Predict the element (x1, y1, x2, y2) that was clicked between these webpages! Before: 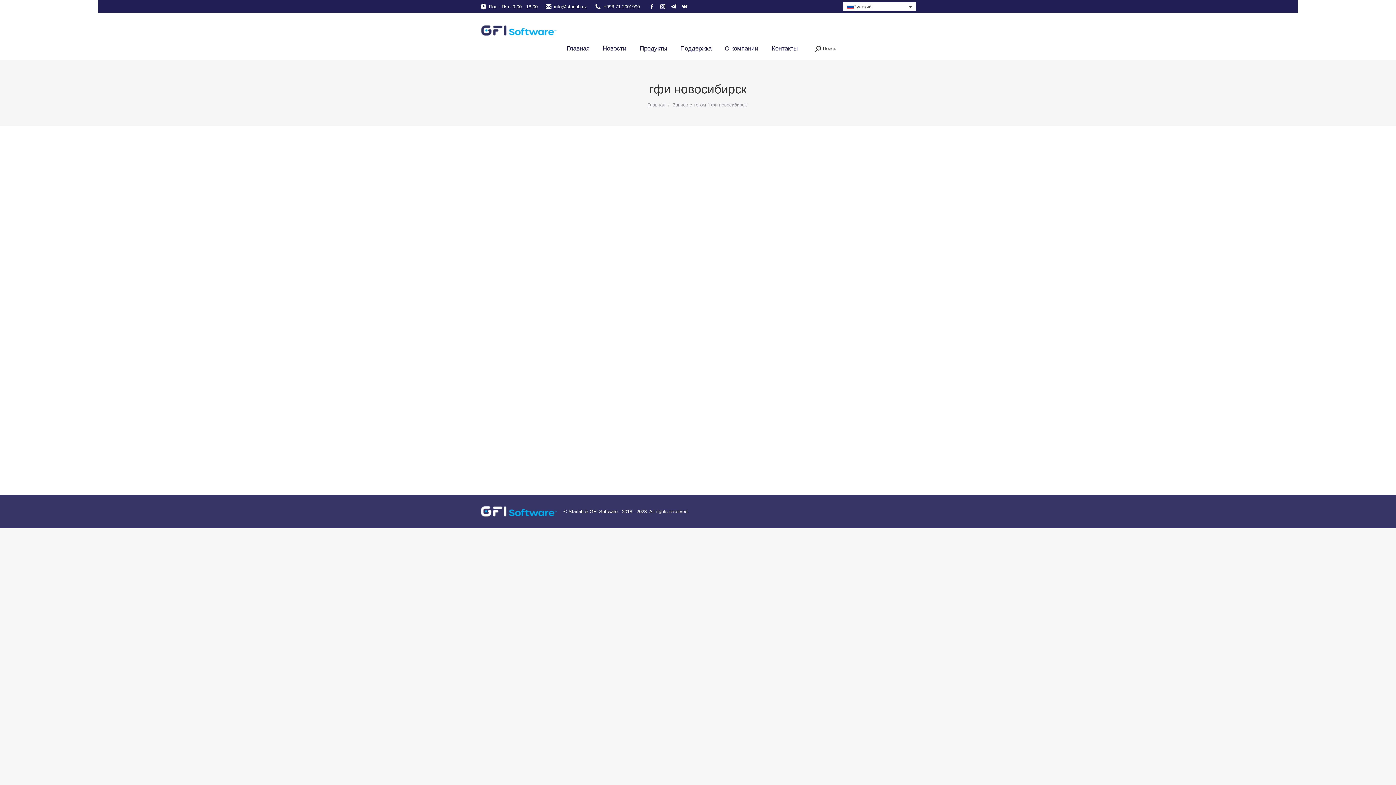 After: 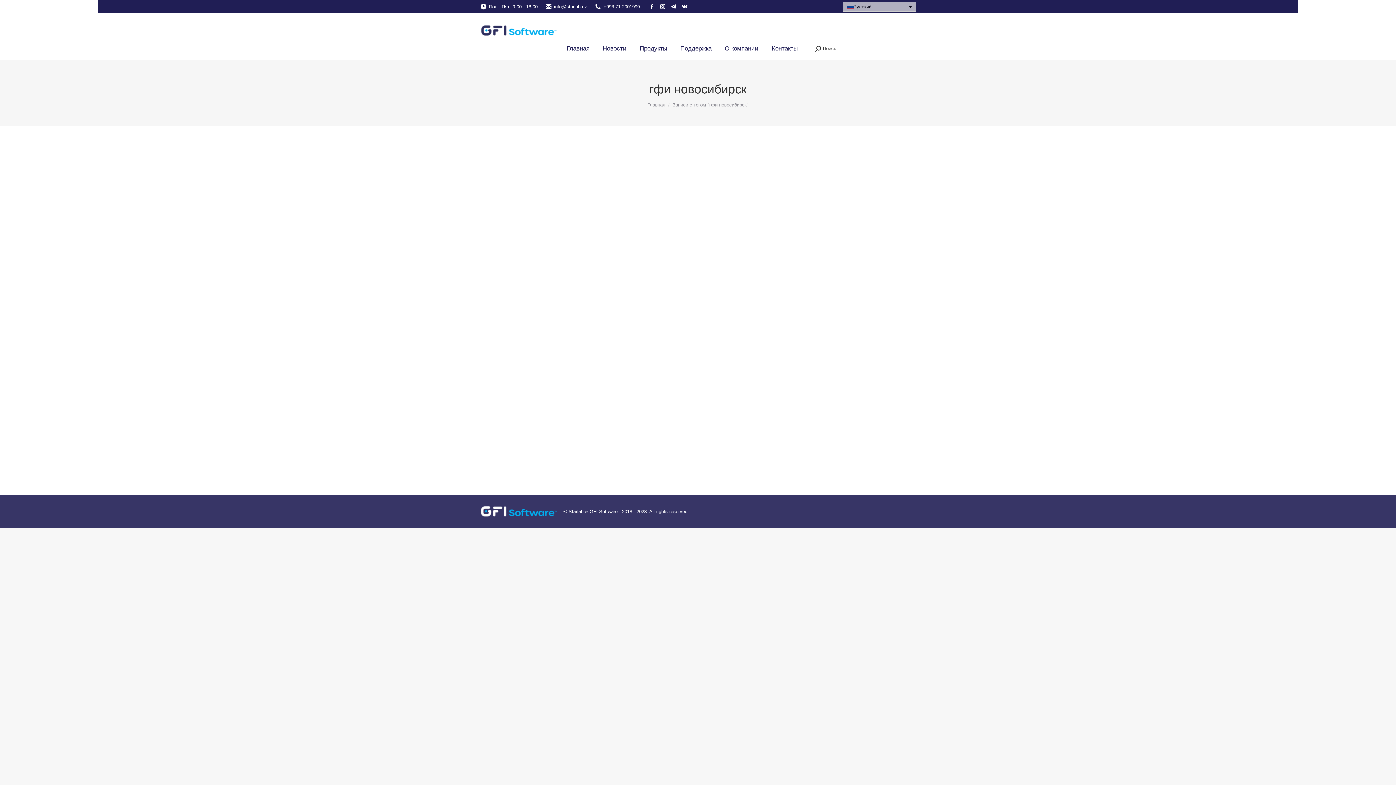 Action: bbox: (843, 1, 916, 11) label: Русский